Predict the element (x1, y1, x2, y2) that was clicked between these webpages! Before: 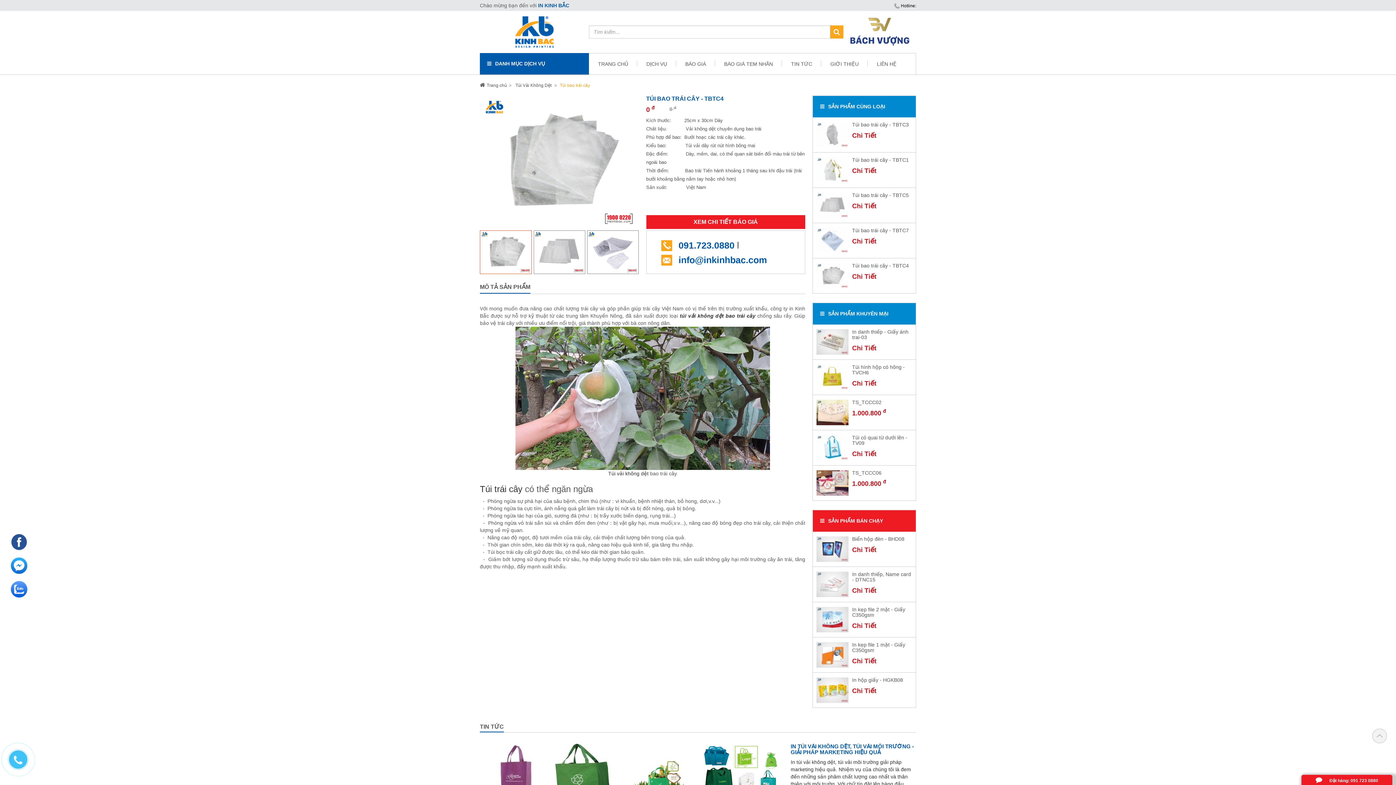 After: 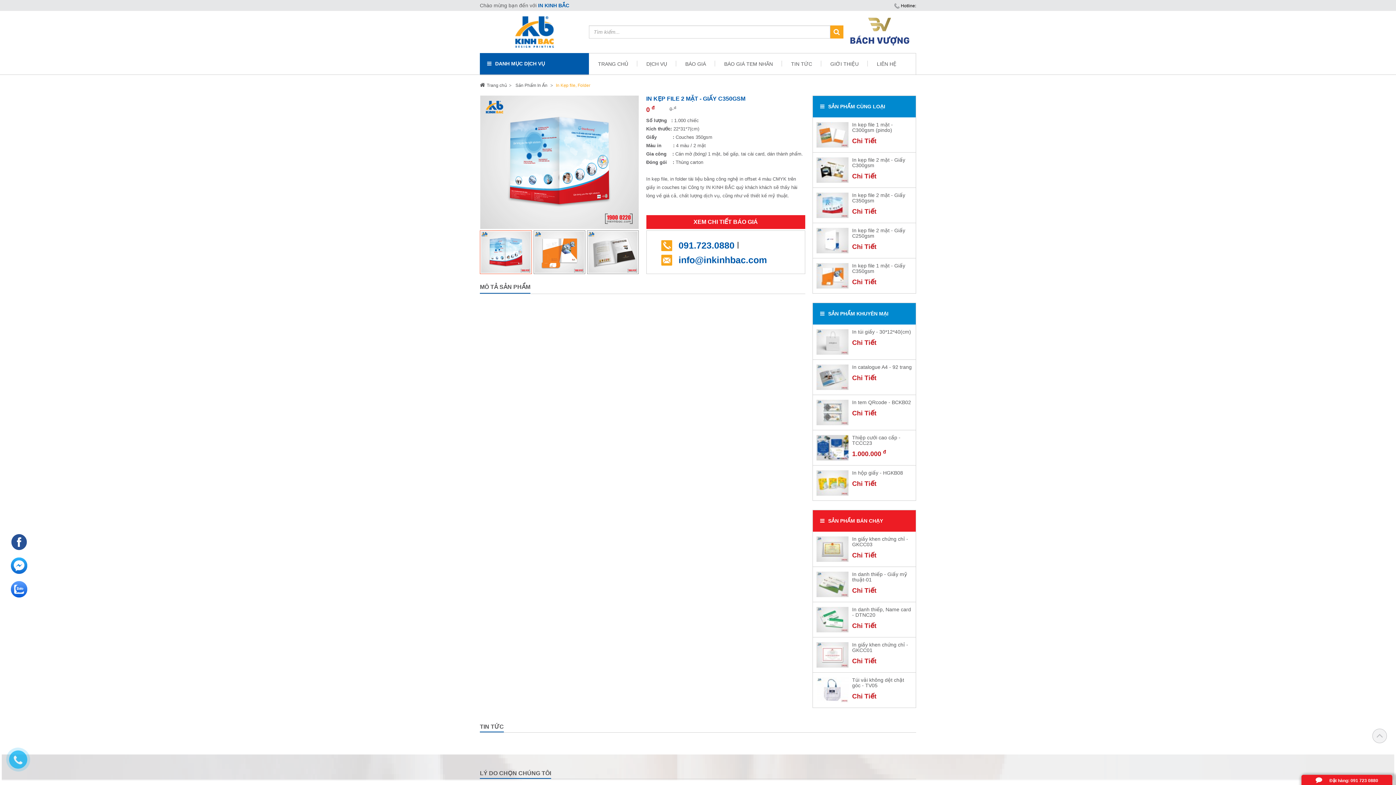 Action: bbox: (852, 606, 905, 618) label: In kẹp file 2 mặt - Giấy C350gsm